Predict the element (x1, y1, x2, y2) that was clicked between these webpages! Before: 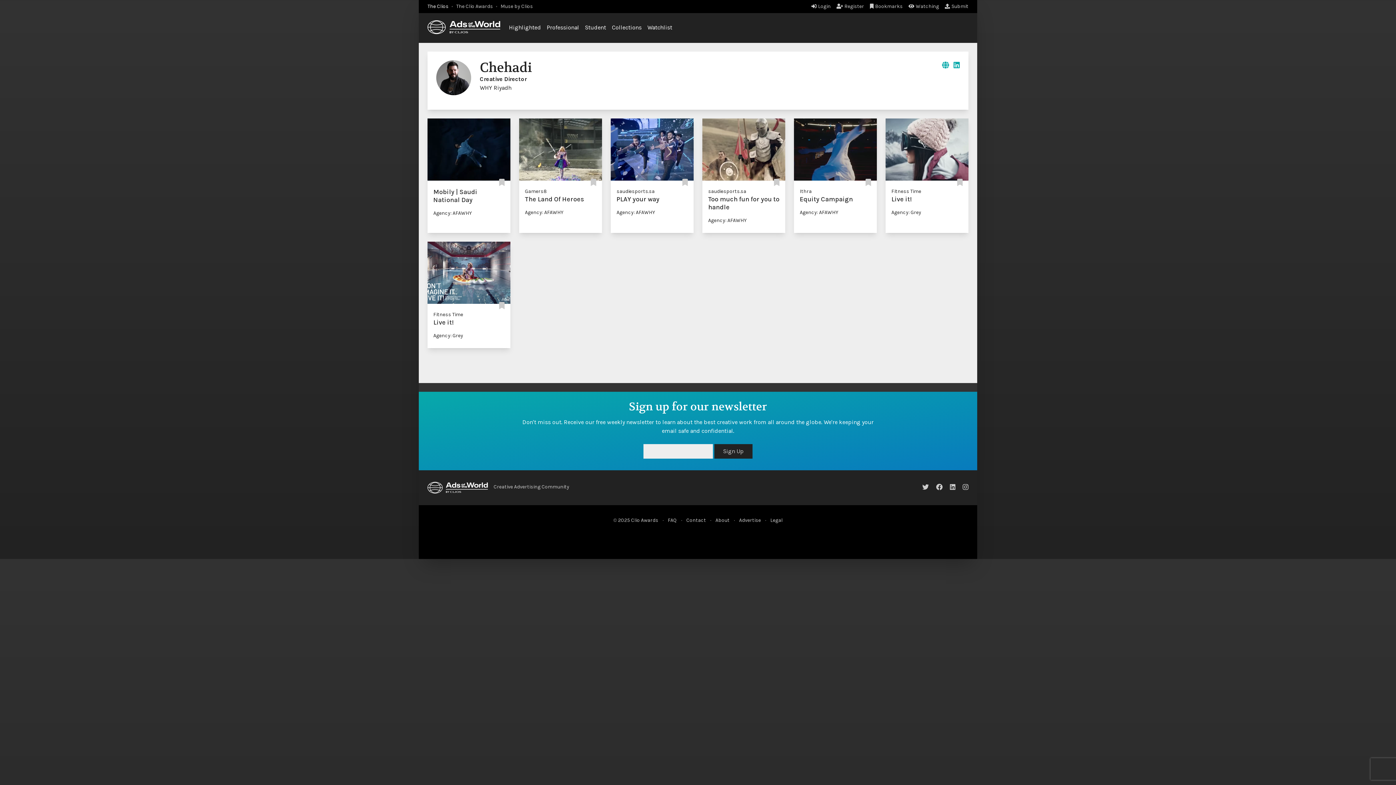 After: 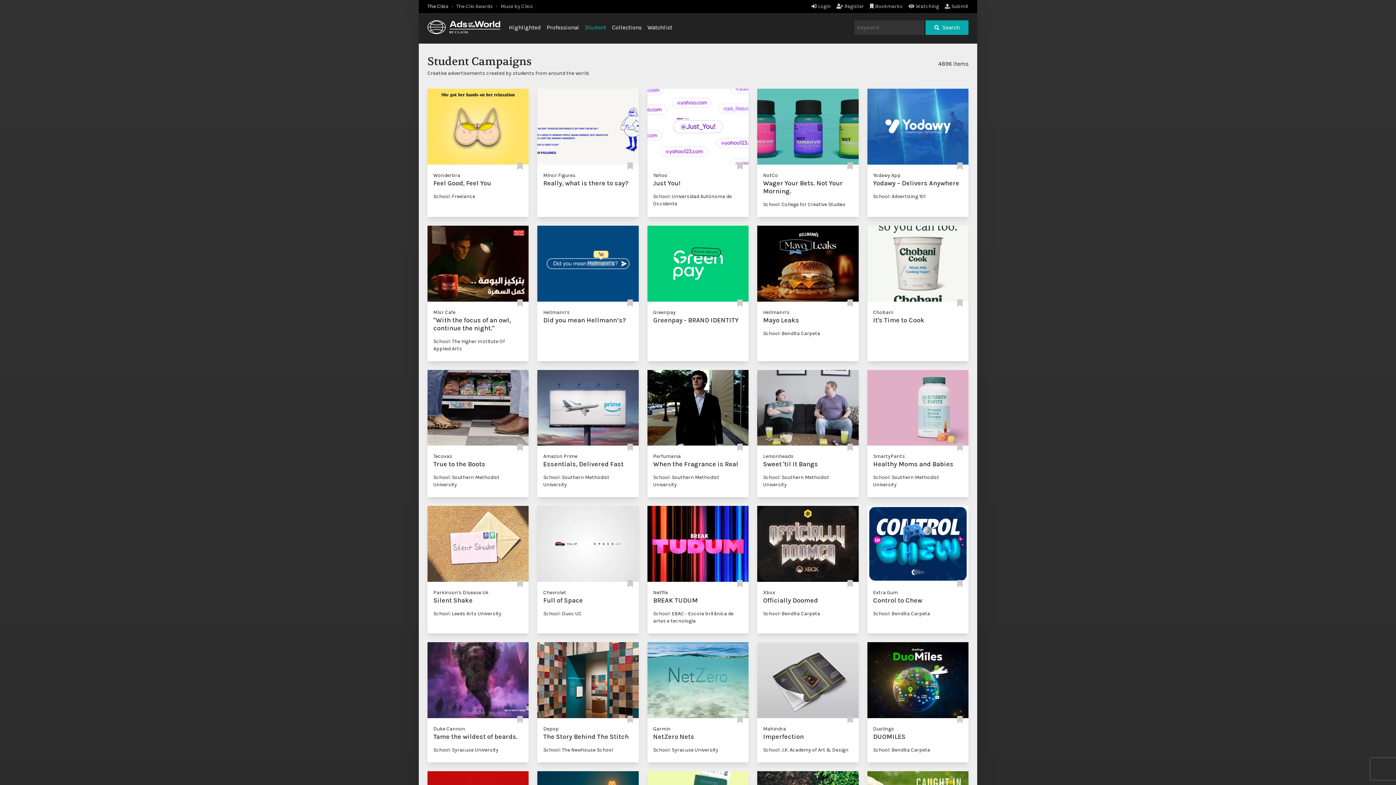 Action: label: Student bbox: (585, 24, 606, 30)